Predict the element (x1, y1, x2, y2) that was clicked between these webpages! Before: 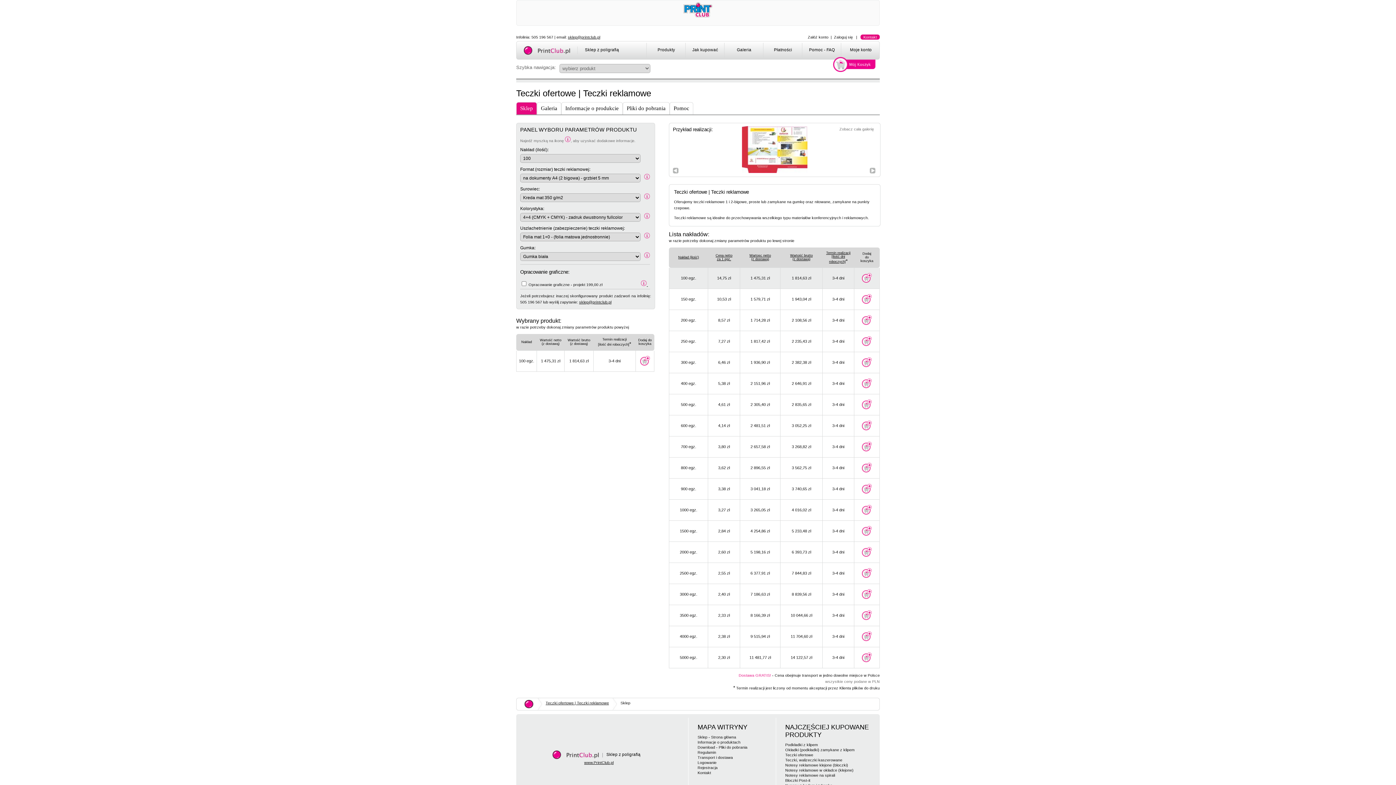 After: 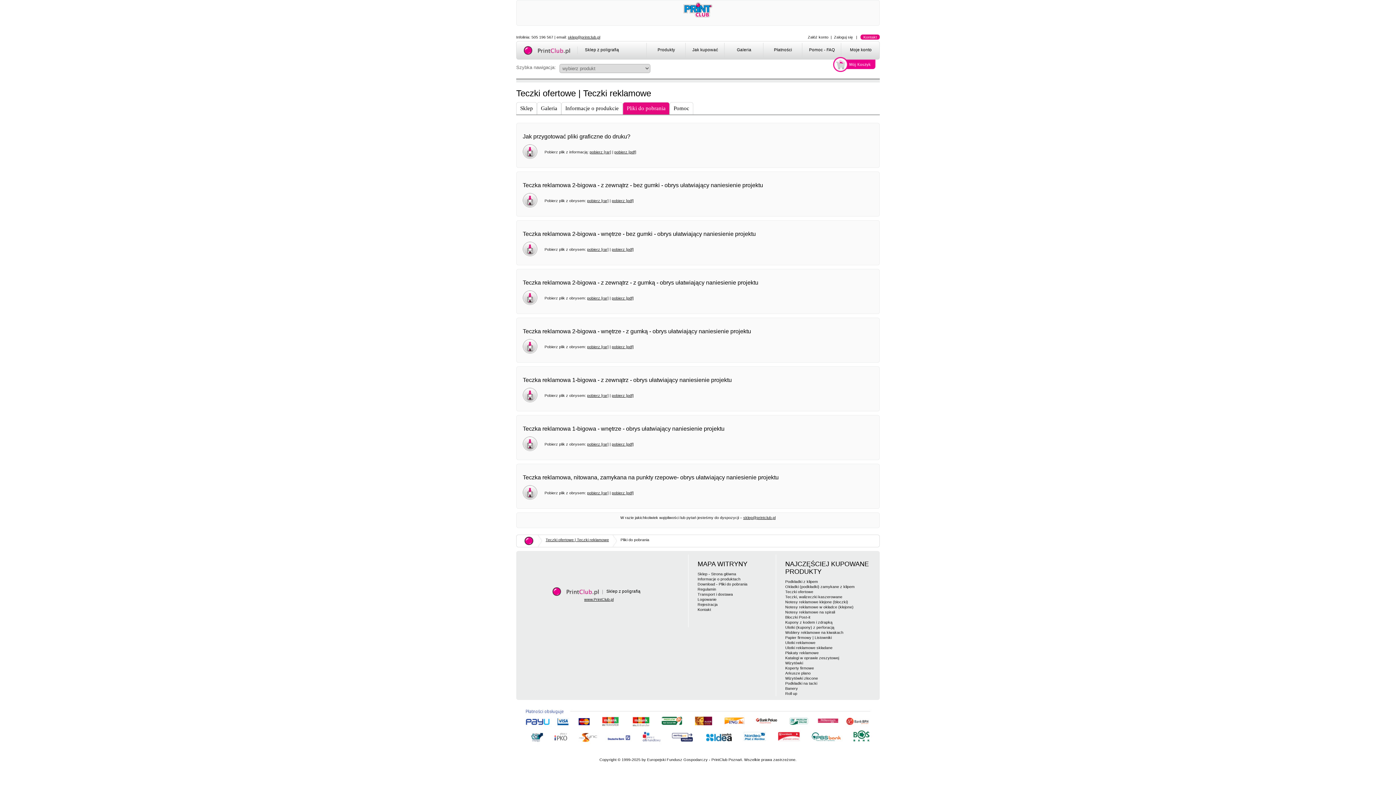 Action: bbox: (622, 102, 669, 114) label: Pliki do pobrania